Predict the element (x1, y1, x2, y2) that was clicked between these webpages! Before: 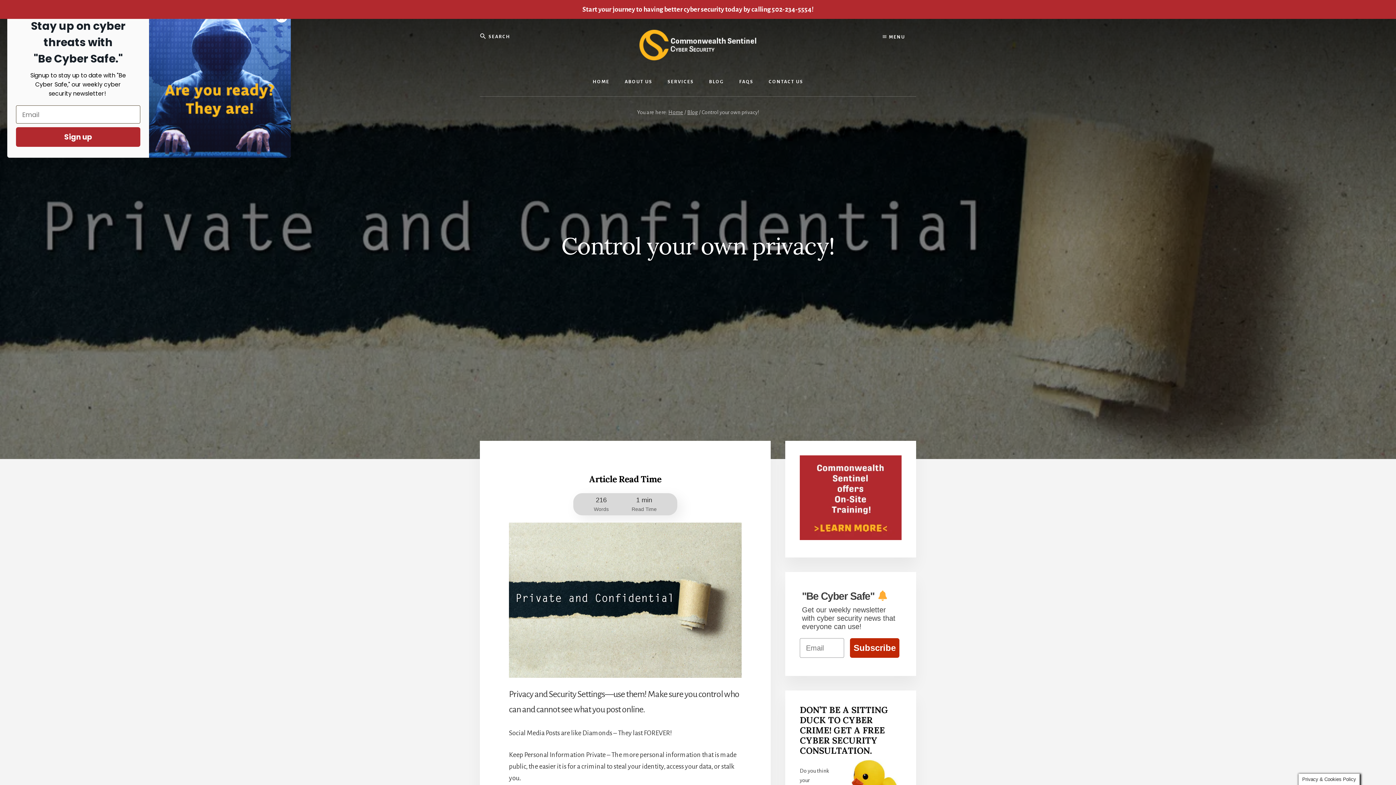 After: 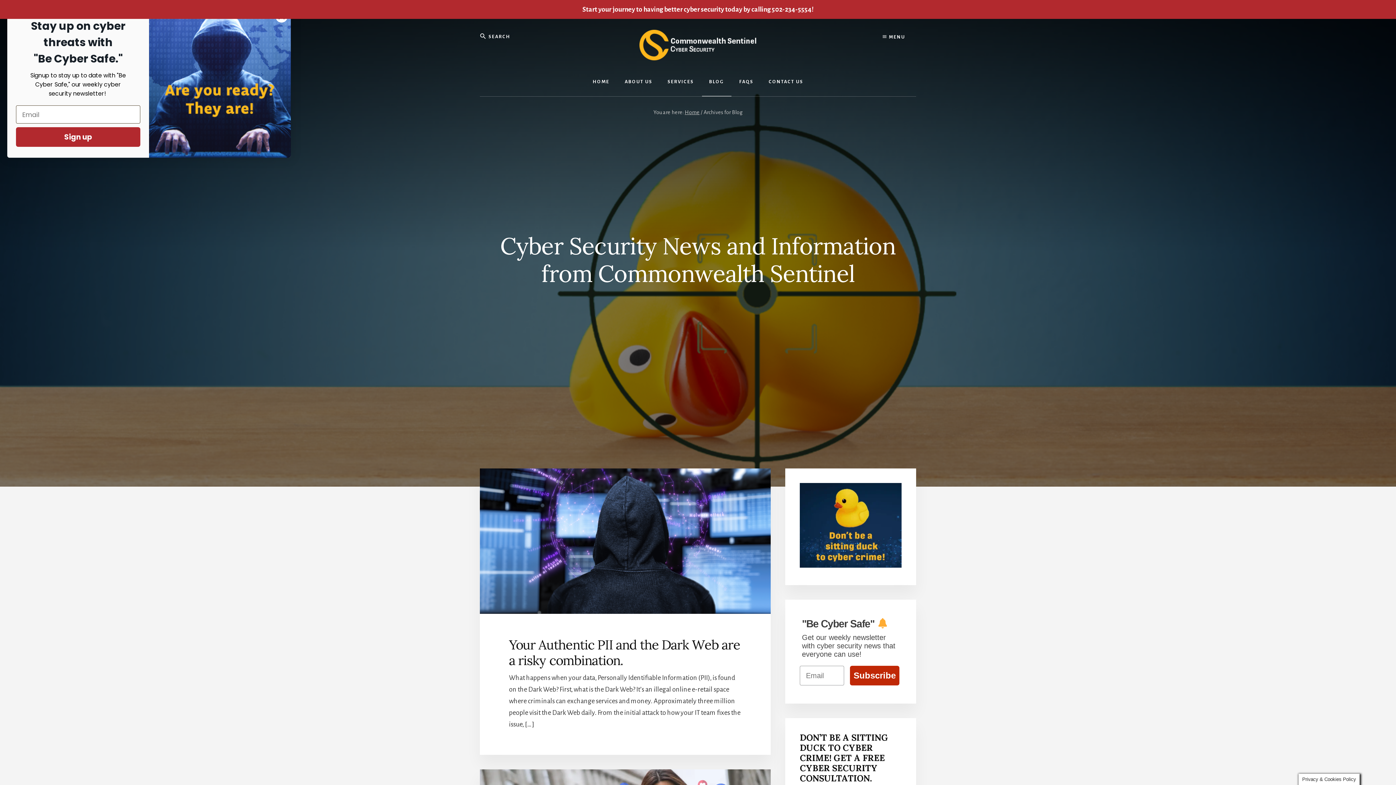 Action: bbox: (702, 67, 731, 96) label: BLOG